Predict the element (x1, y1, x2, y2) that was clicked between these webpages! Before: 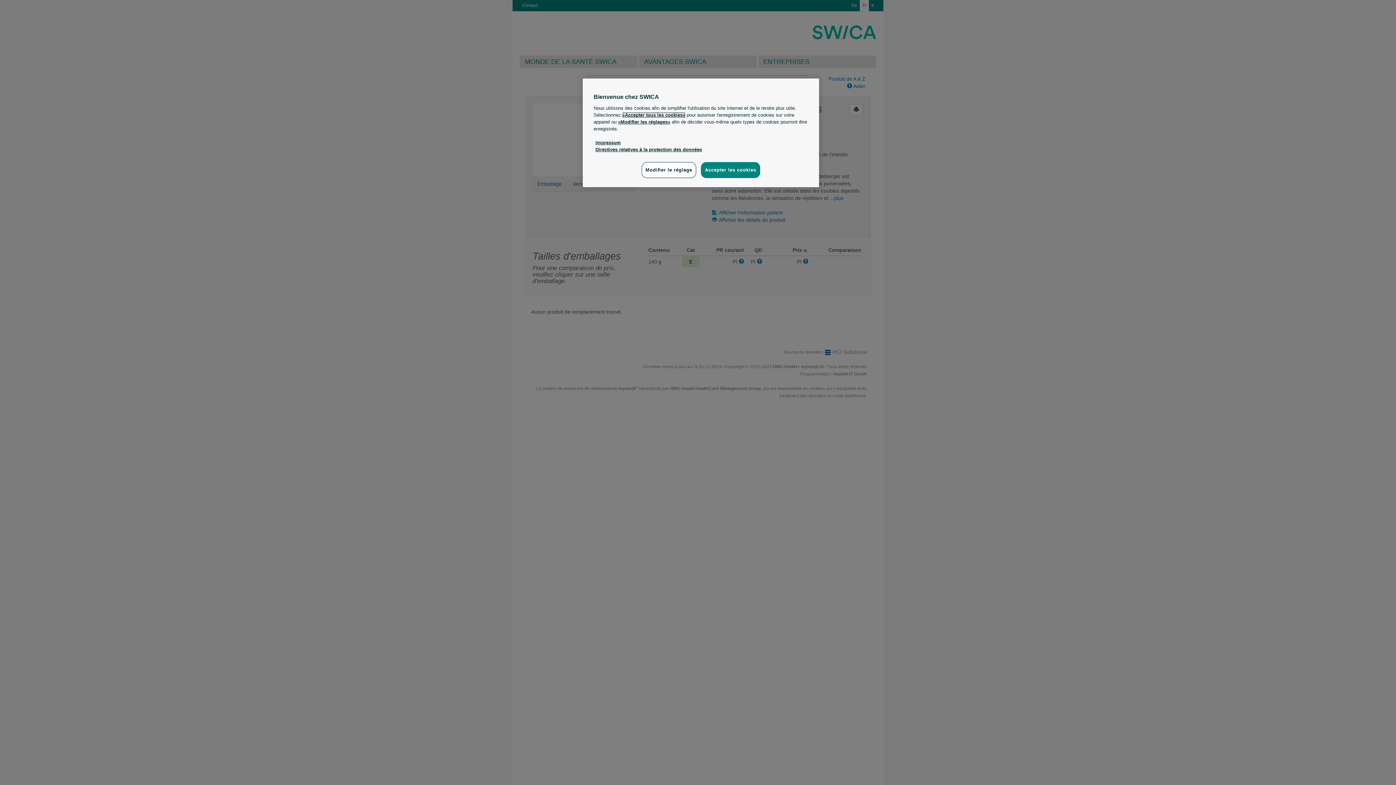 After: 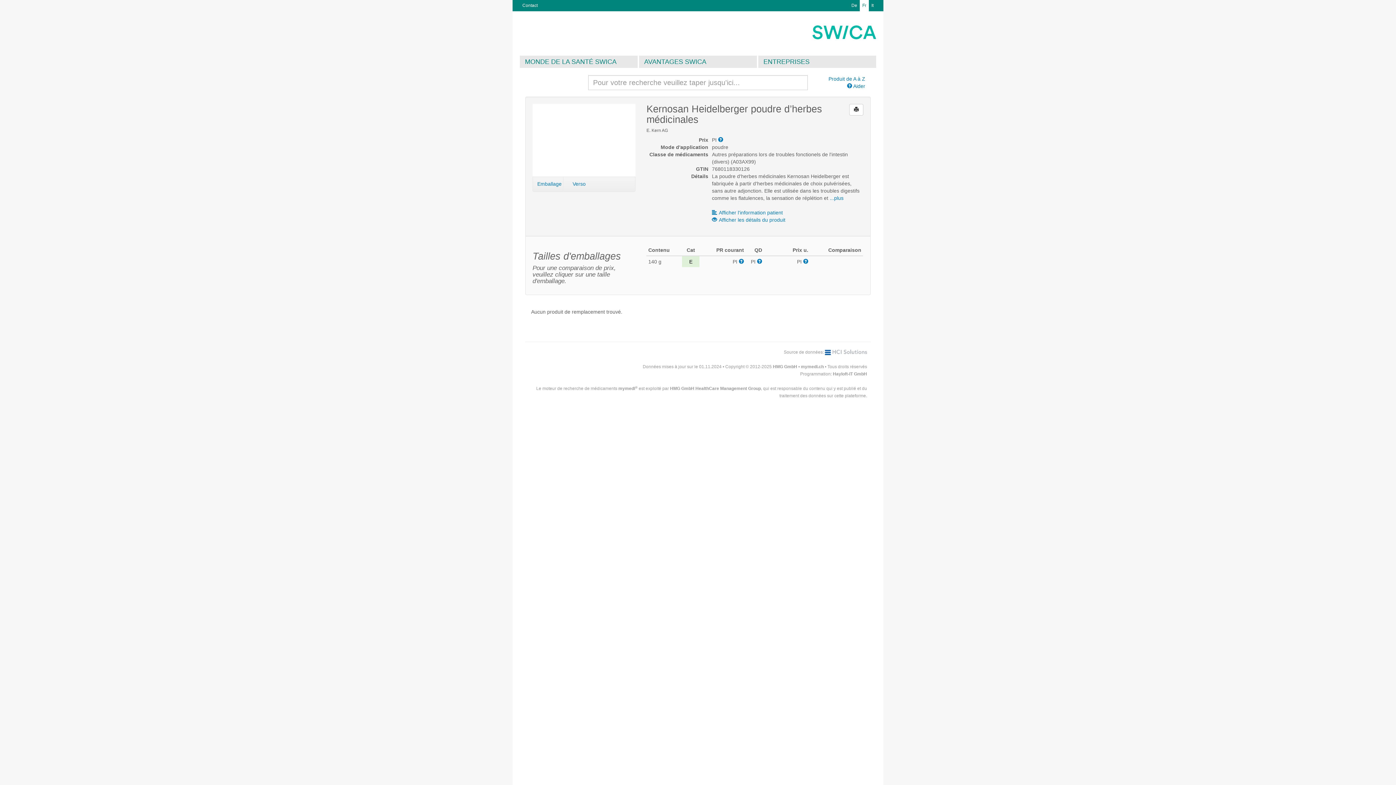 Action: bbox: (701, 162, 760, 178) label: Accepter les cookies